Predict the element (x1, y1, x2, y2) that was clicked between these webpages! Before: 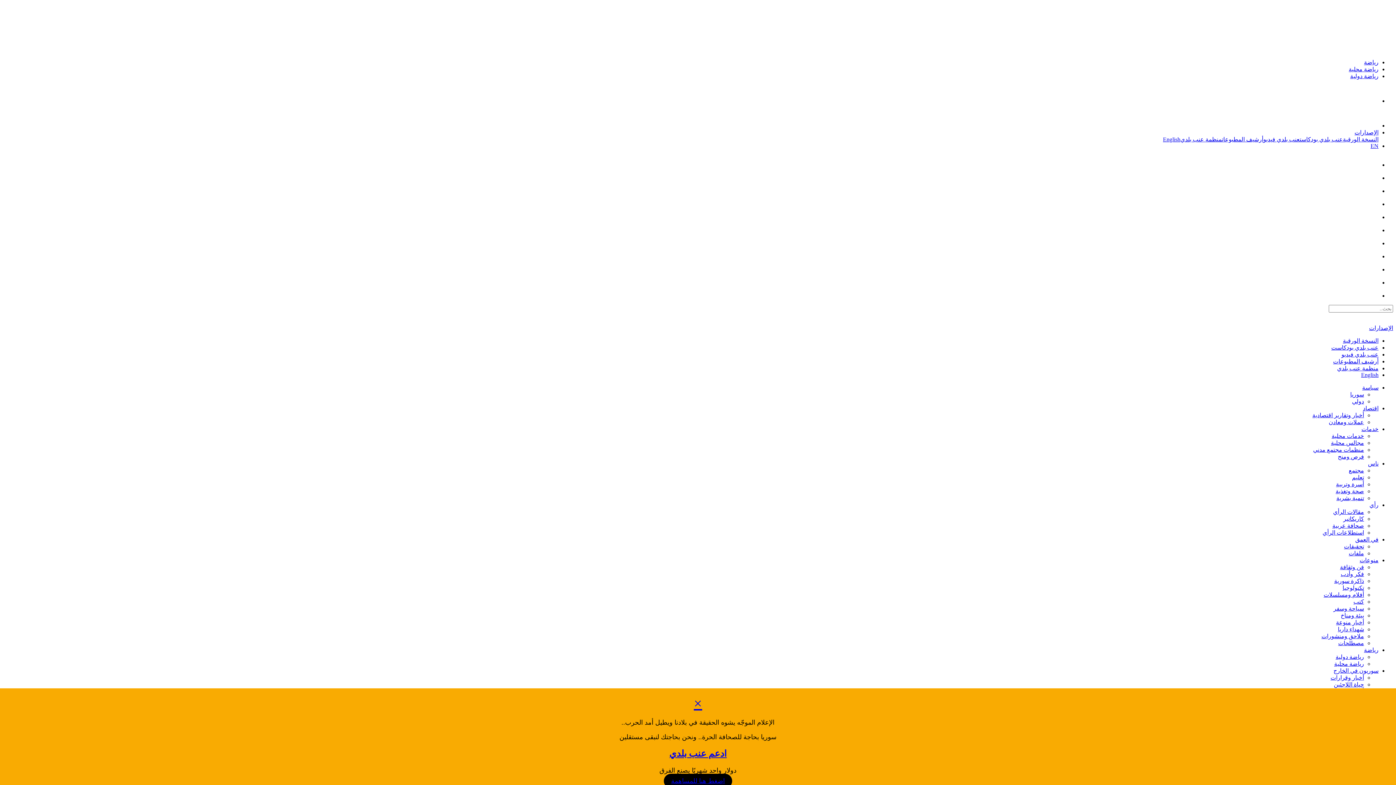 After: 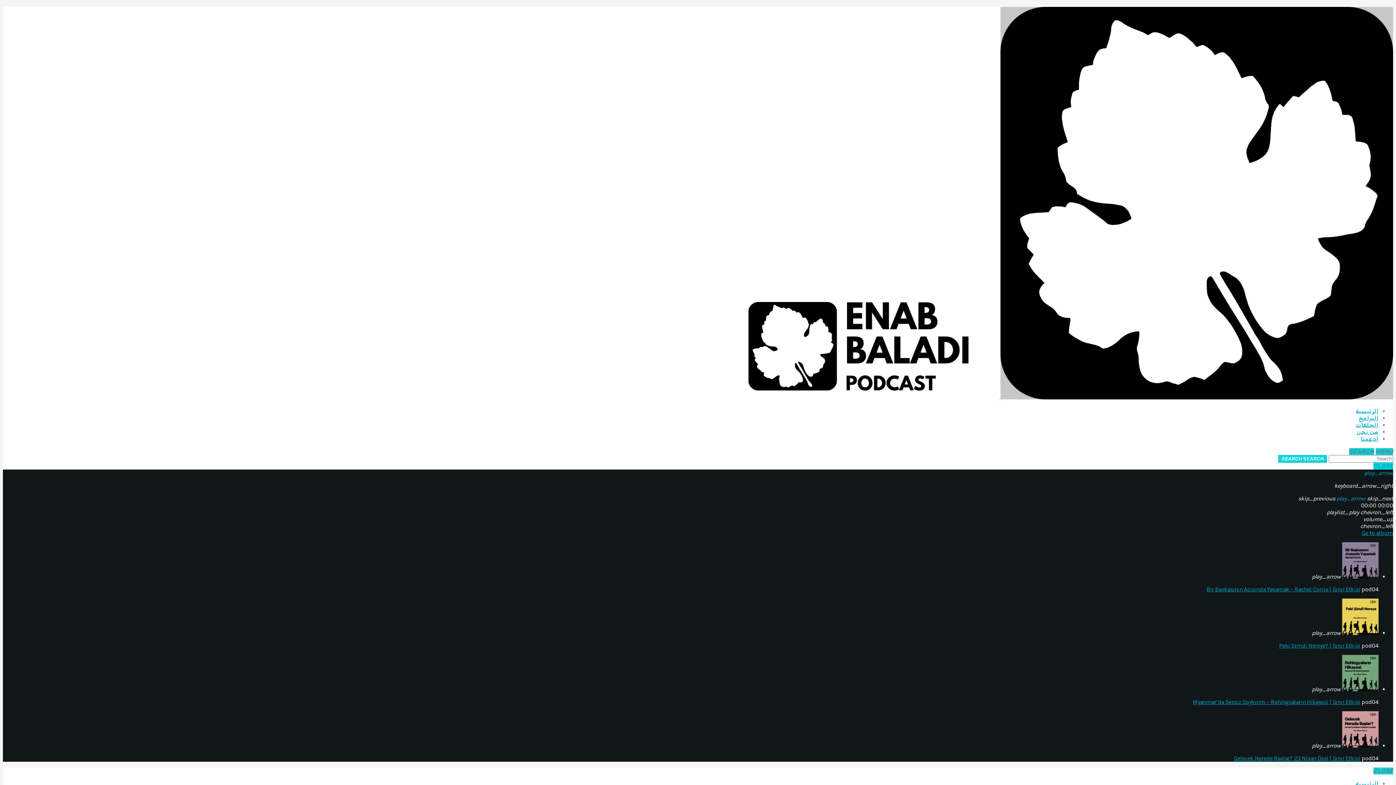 Action: bbox: (1331, 344, 1378, 350) label: عنب بلدي بودكاست